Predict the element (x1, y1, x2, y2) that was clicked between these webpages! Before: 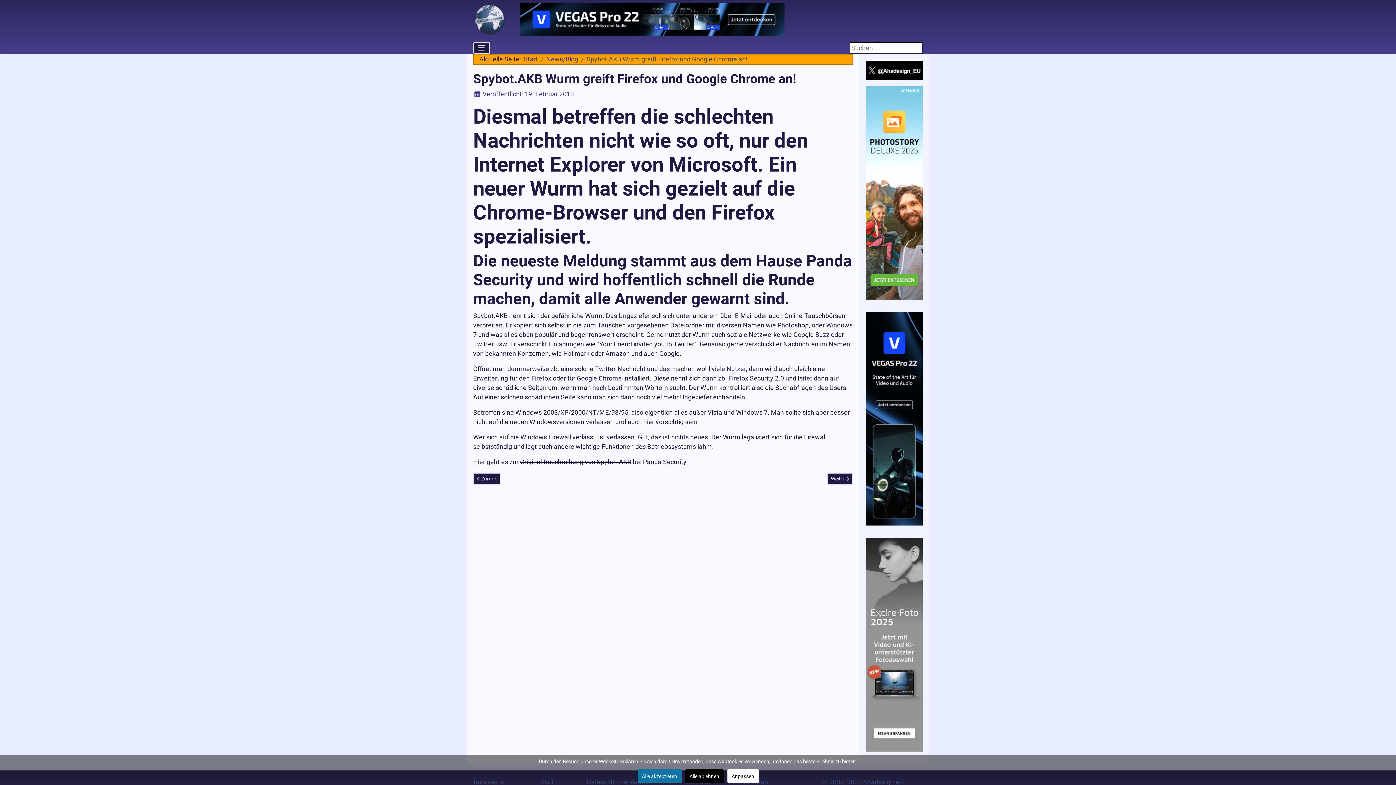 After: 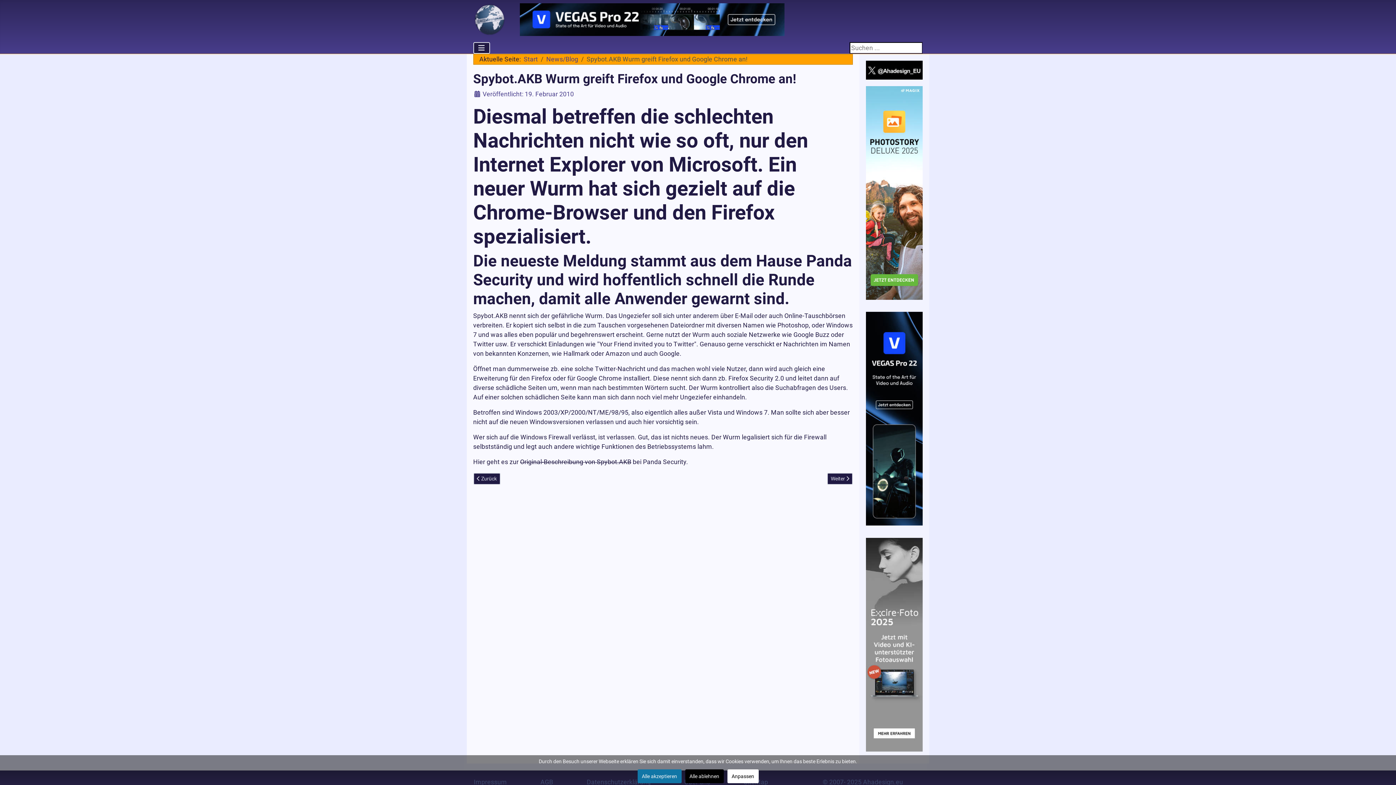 Action: bbox: (866, 414, 923, 422)